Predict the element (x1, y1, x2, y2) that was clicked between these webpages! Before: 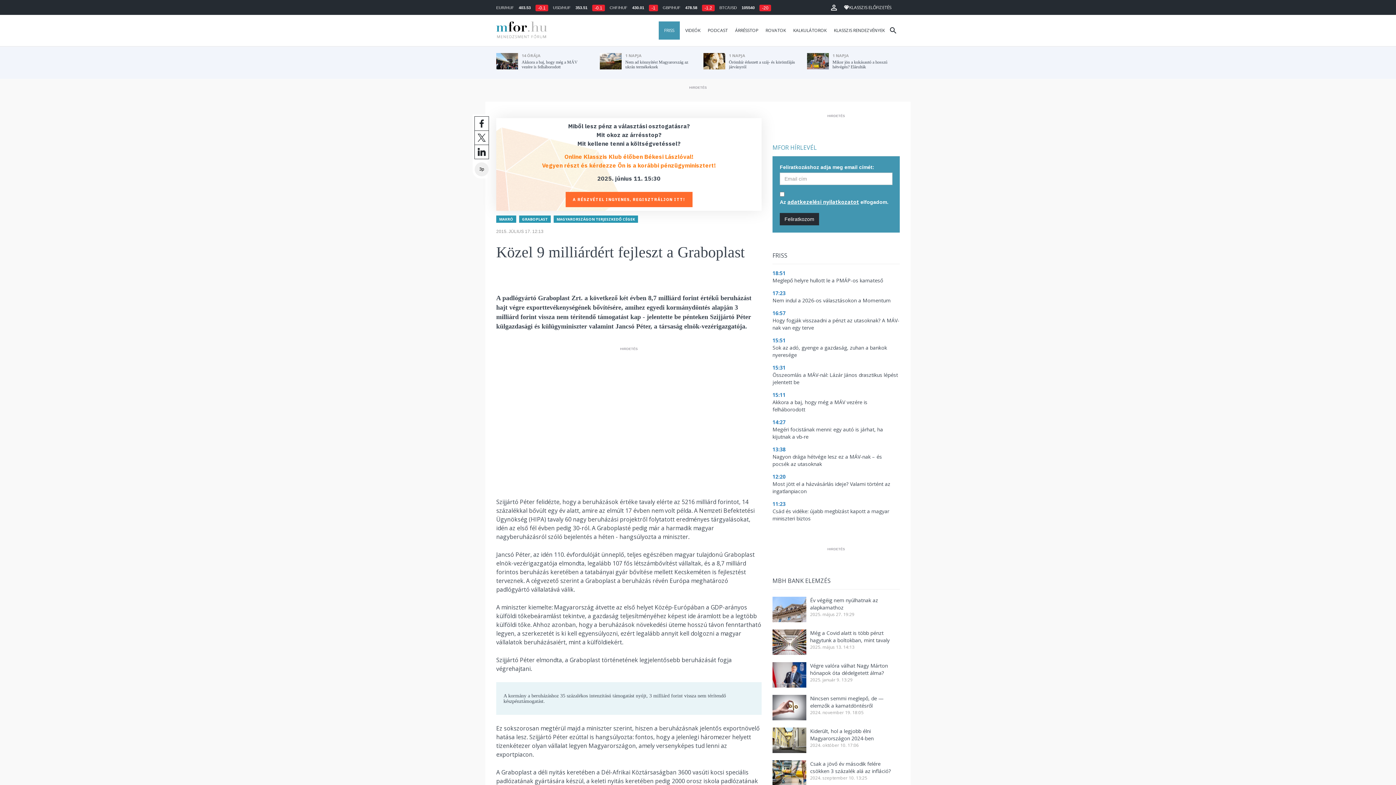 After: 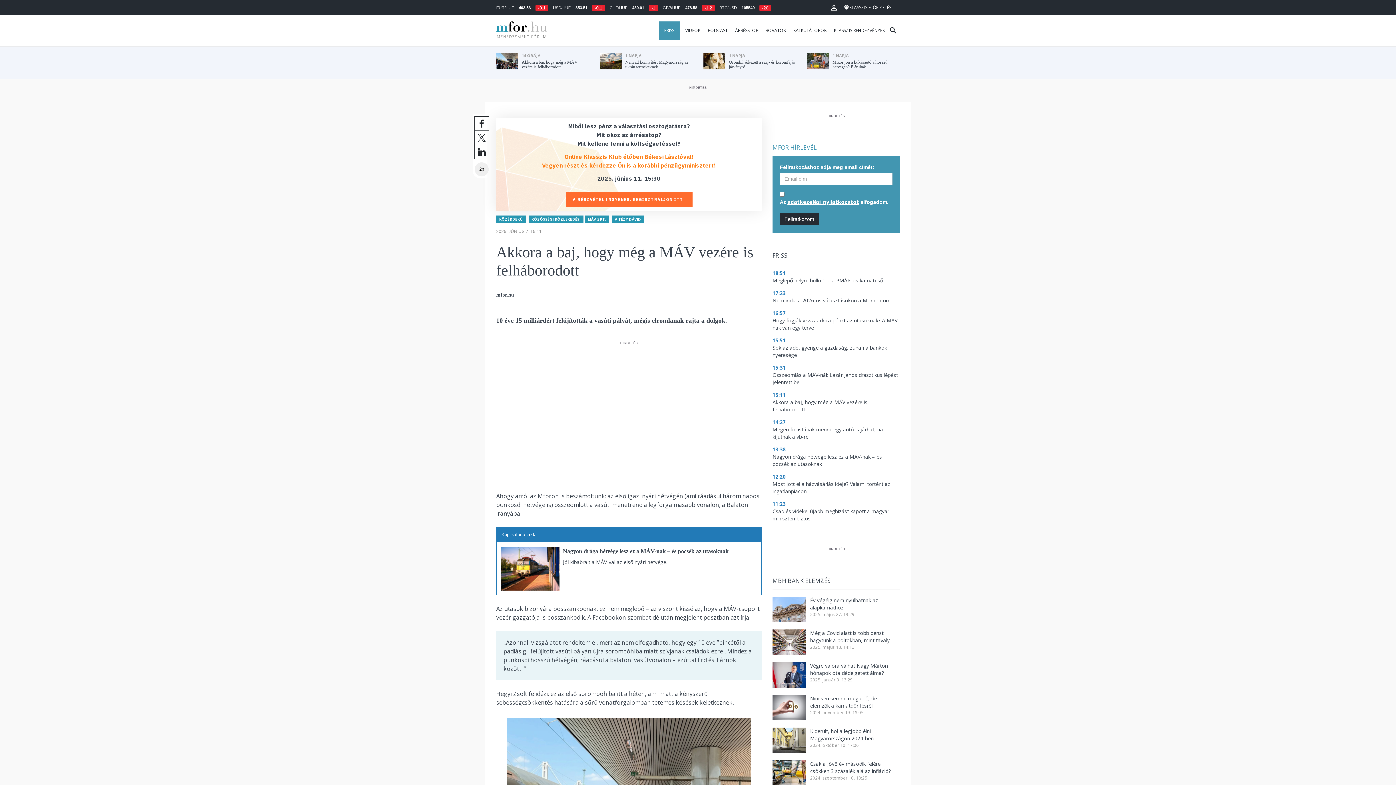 Action: bbox: (772, 391, 900, 413) label: 15:11
Akkora a baj, hogy még a MÁV vezére is felháborodott